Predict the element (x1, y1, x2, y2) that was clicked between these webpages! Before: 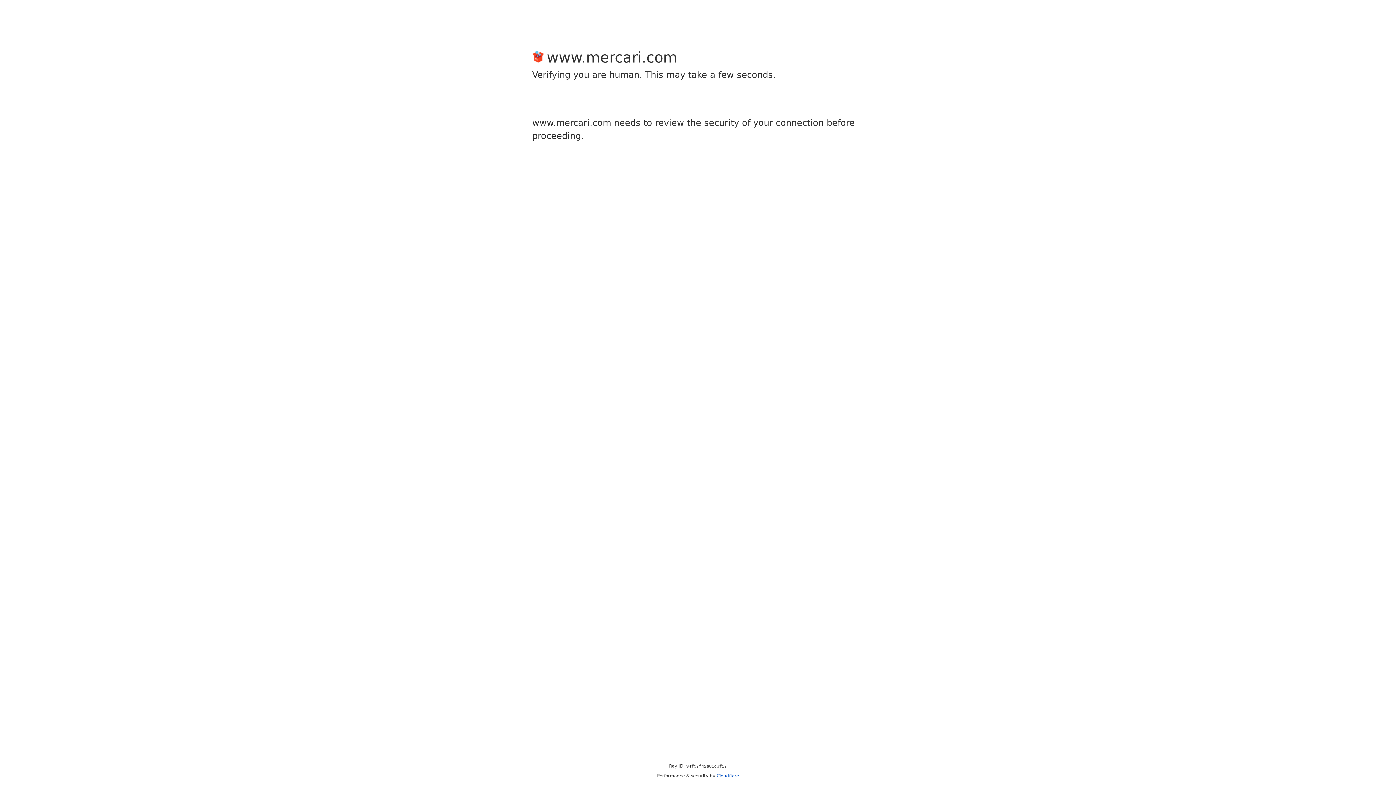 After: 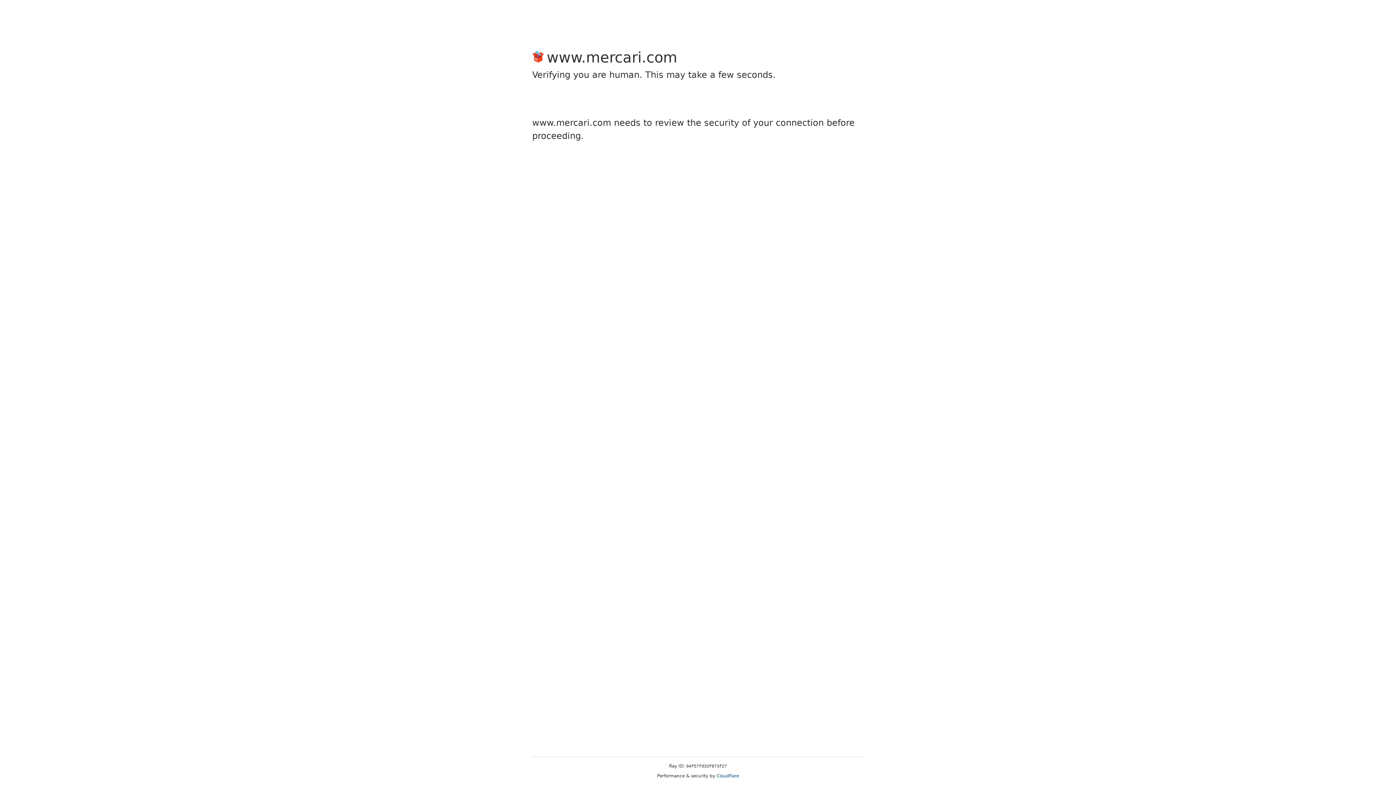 Action: bbox: (716, 773, 739, 778) label: Cloudflare